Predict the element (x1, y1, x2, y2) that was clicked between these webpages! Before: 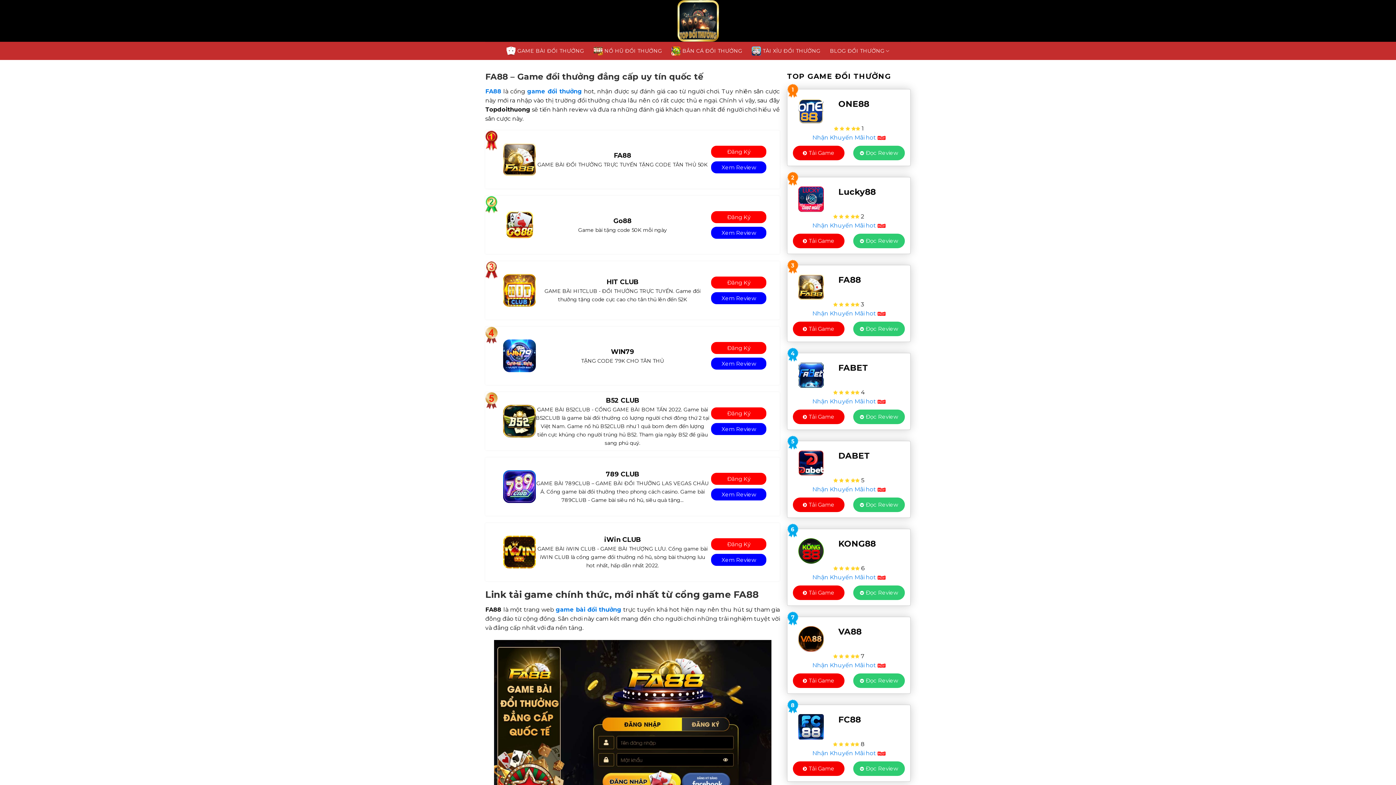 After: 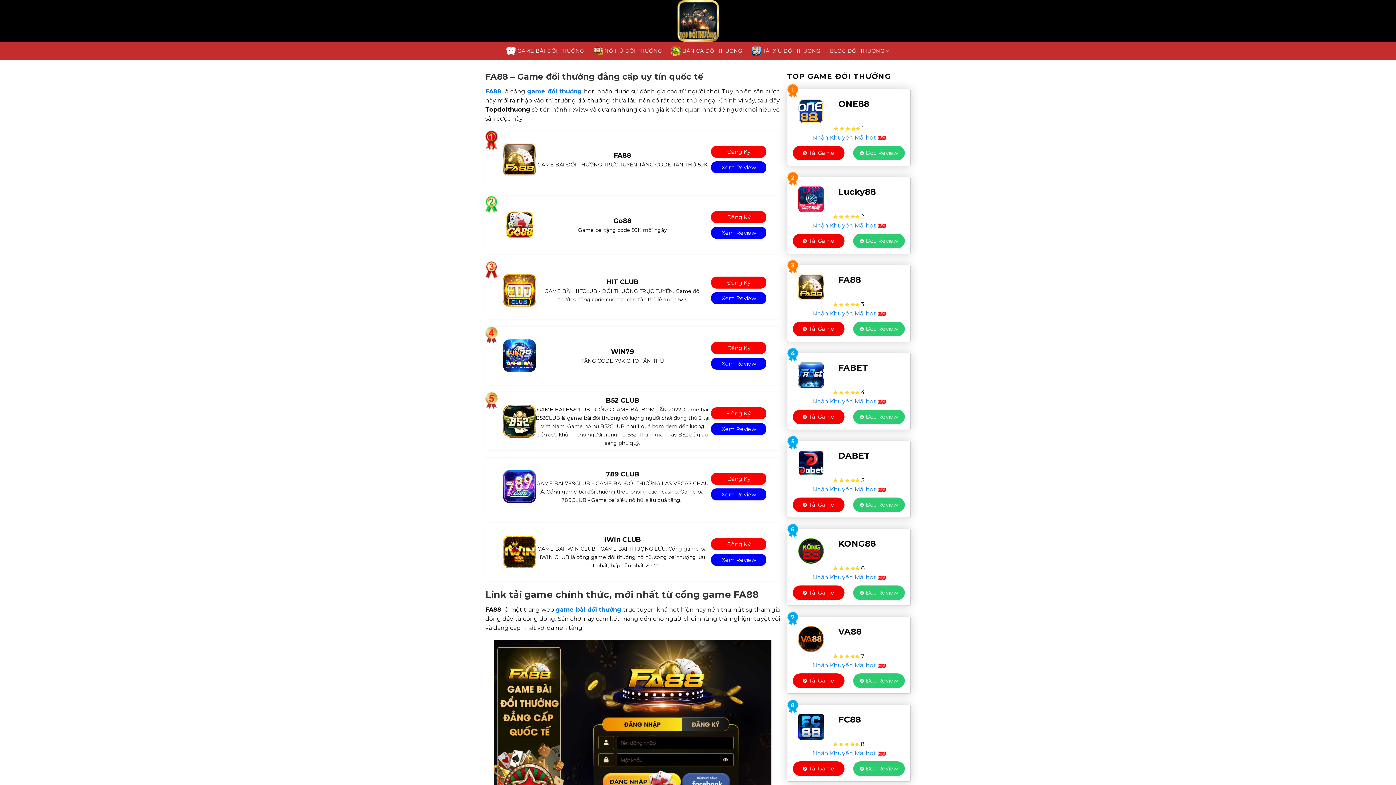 Action: label: Xem Review bbox: (721, 360, 756, 367)